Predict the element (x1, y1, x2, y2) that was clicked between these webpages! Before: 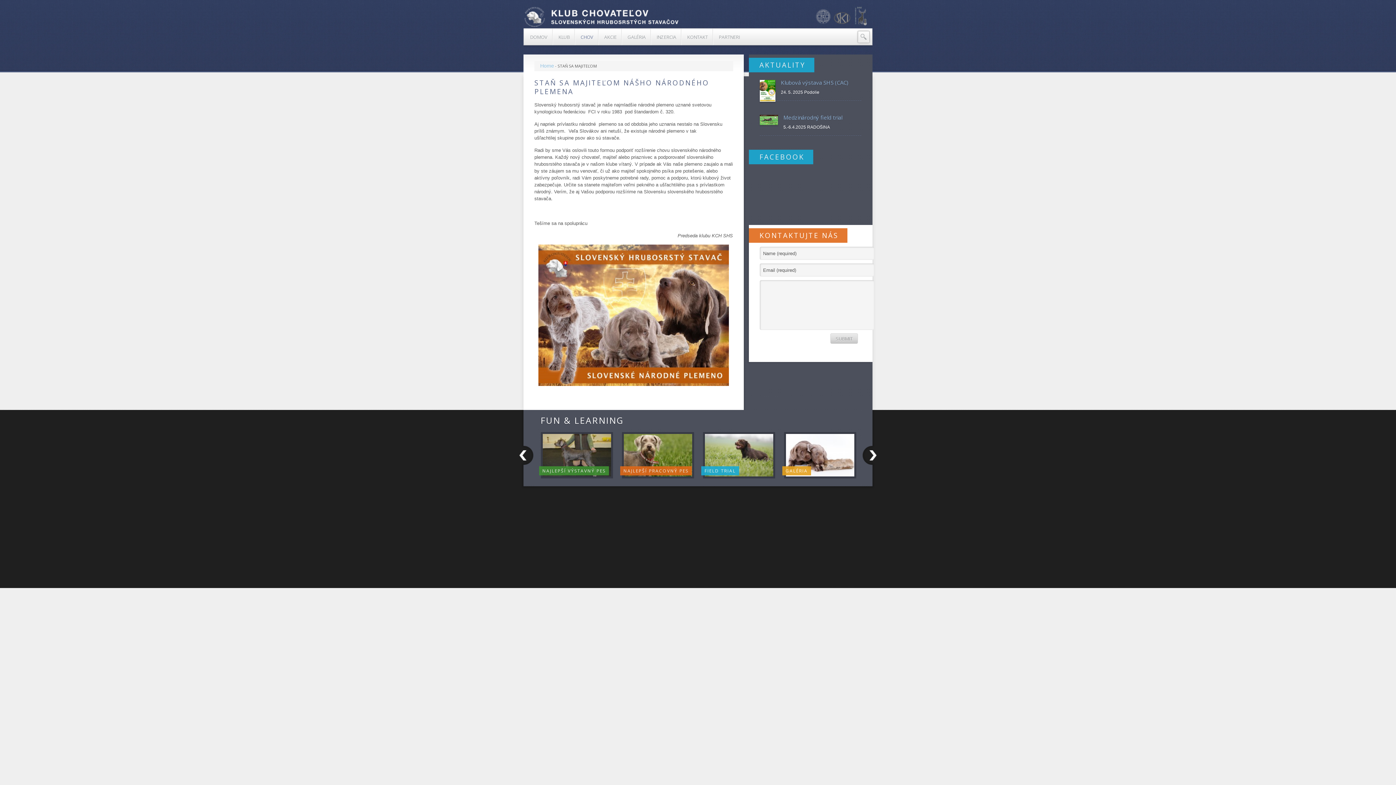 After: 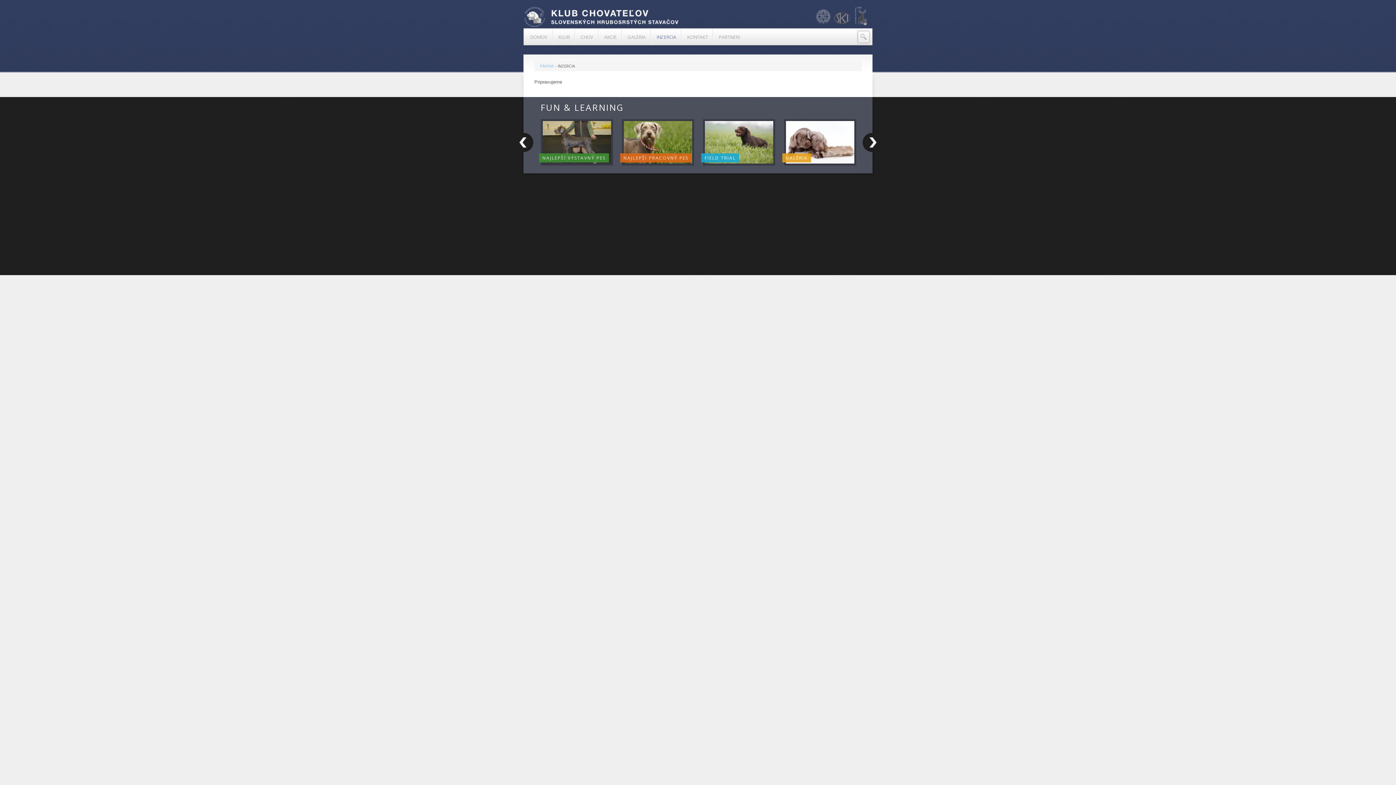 Action: label: INZERCIA bbox: (651, 34, 681, 39)